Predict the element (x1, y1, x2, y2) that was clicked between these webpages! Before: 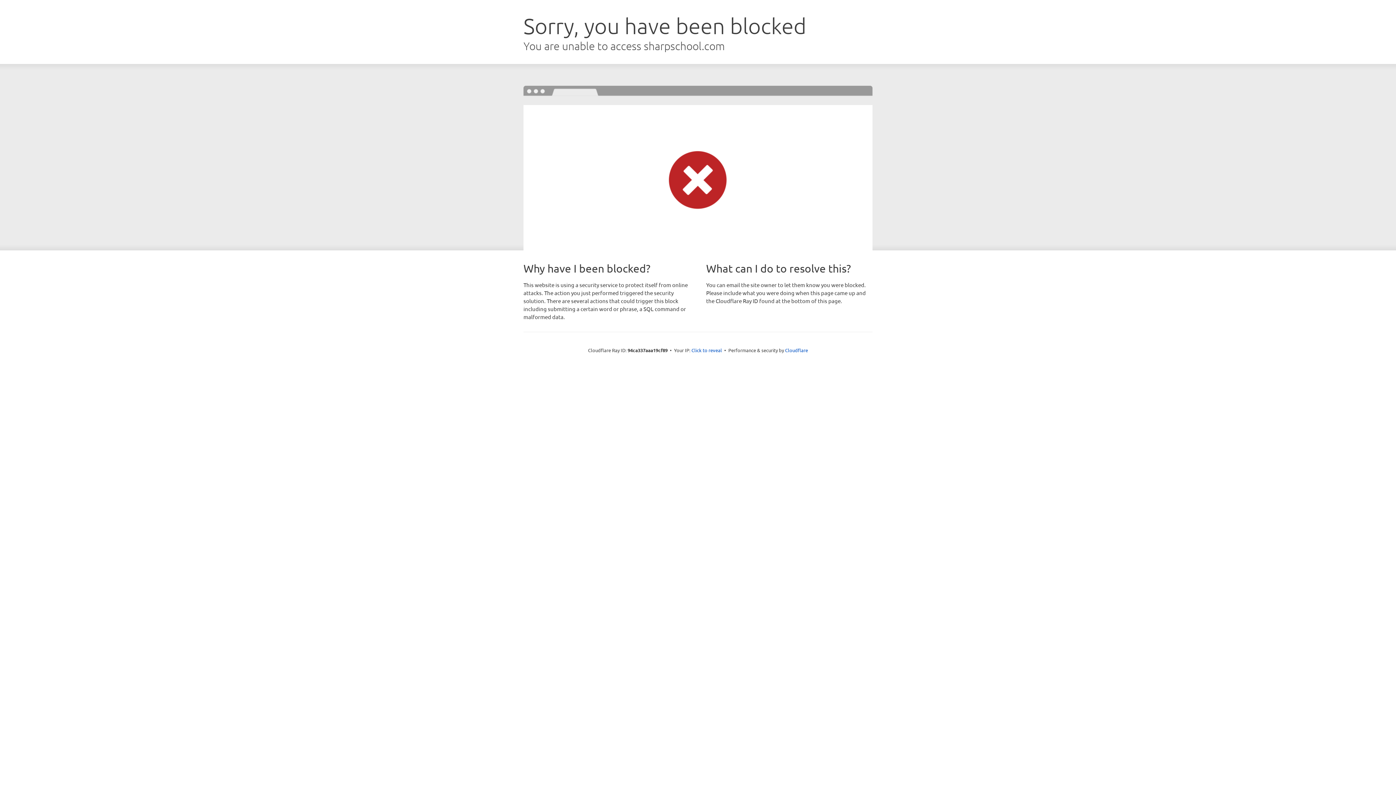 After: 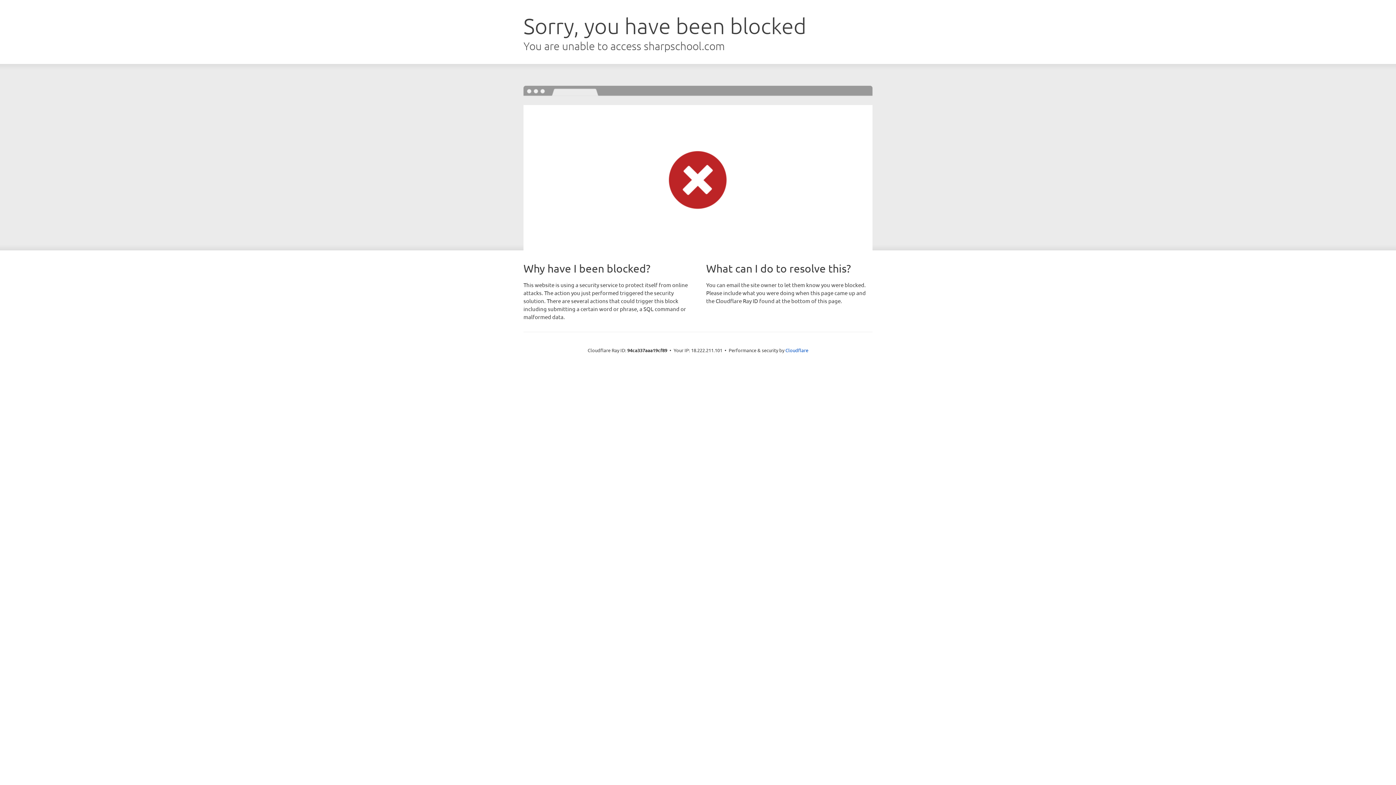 Action: label: Click to reveal bbox: (691, 346, 722, 353)